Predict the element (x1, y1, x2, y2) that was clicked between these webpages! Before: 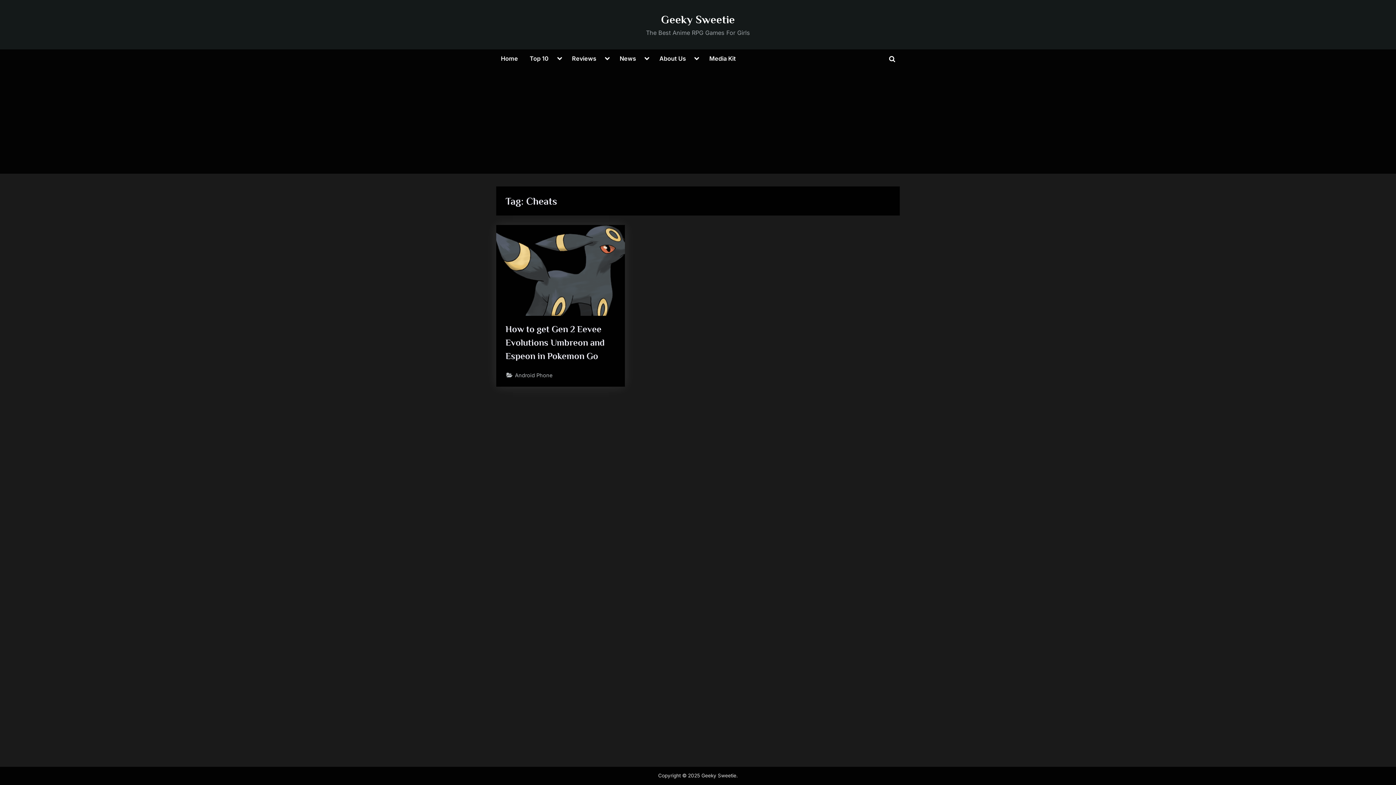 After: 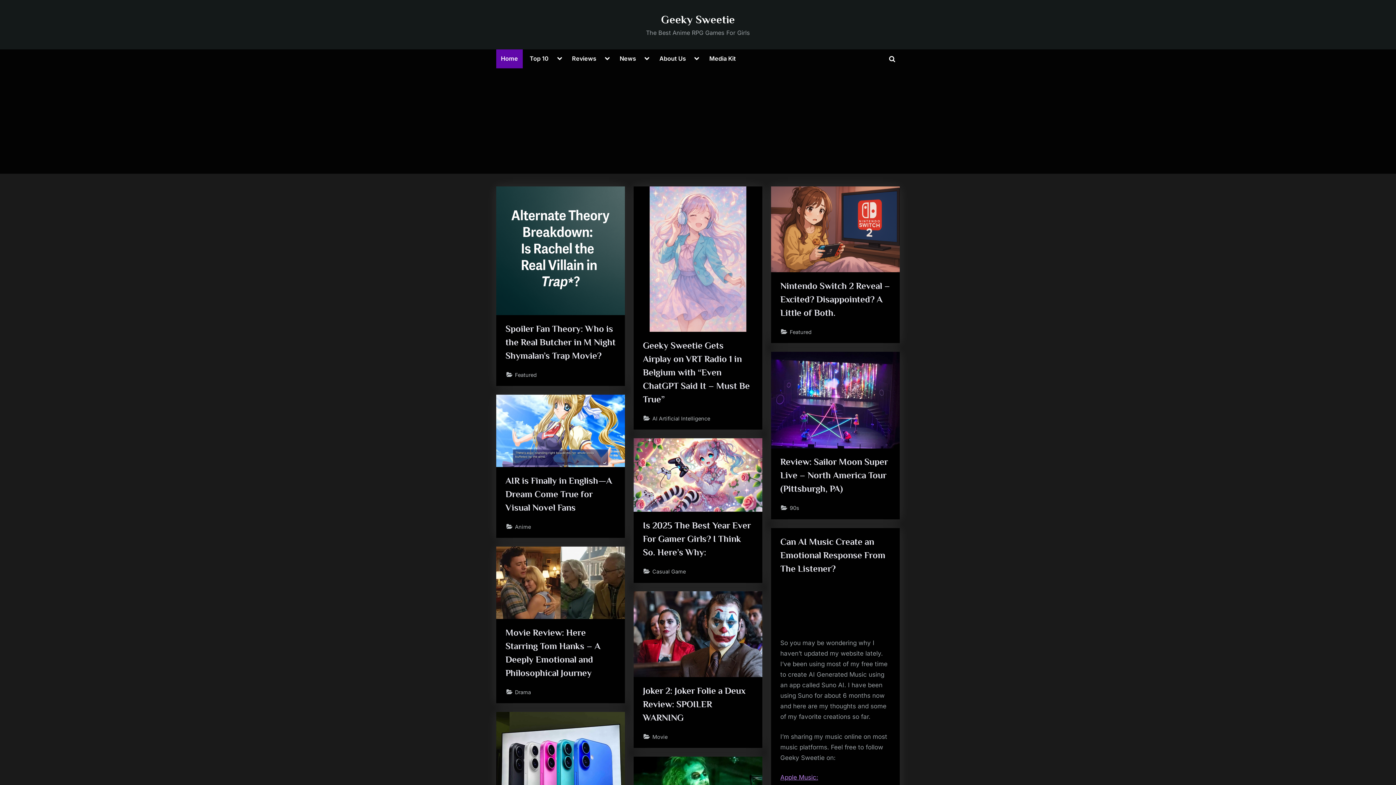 Action: bbox: (661, 12, 735, 25) label: Geeky Sweetie